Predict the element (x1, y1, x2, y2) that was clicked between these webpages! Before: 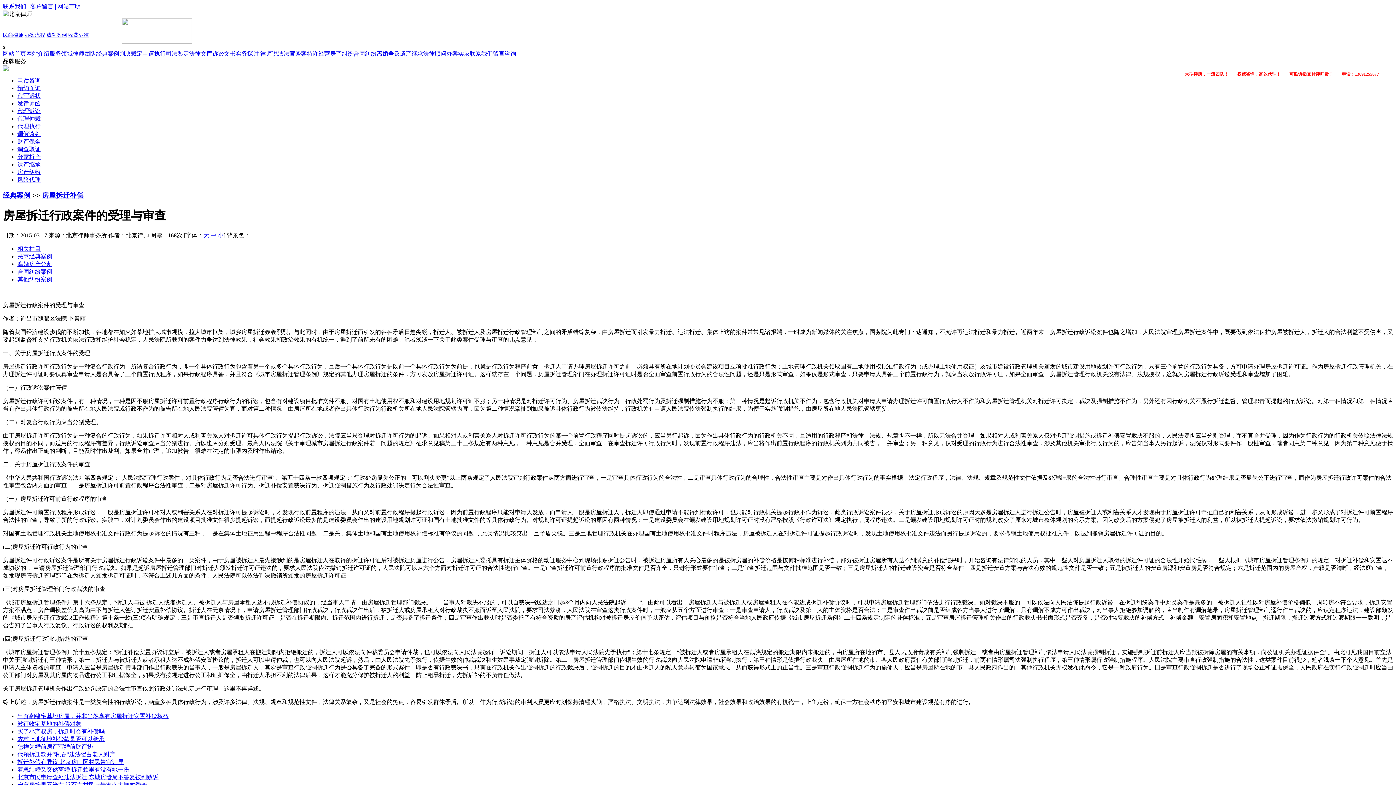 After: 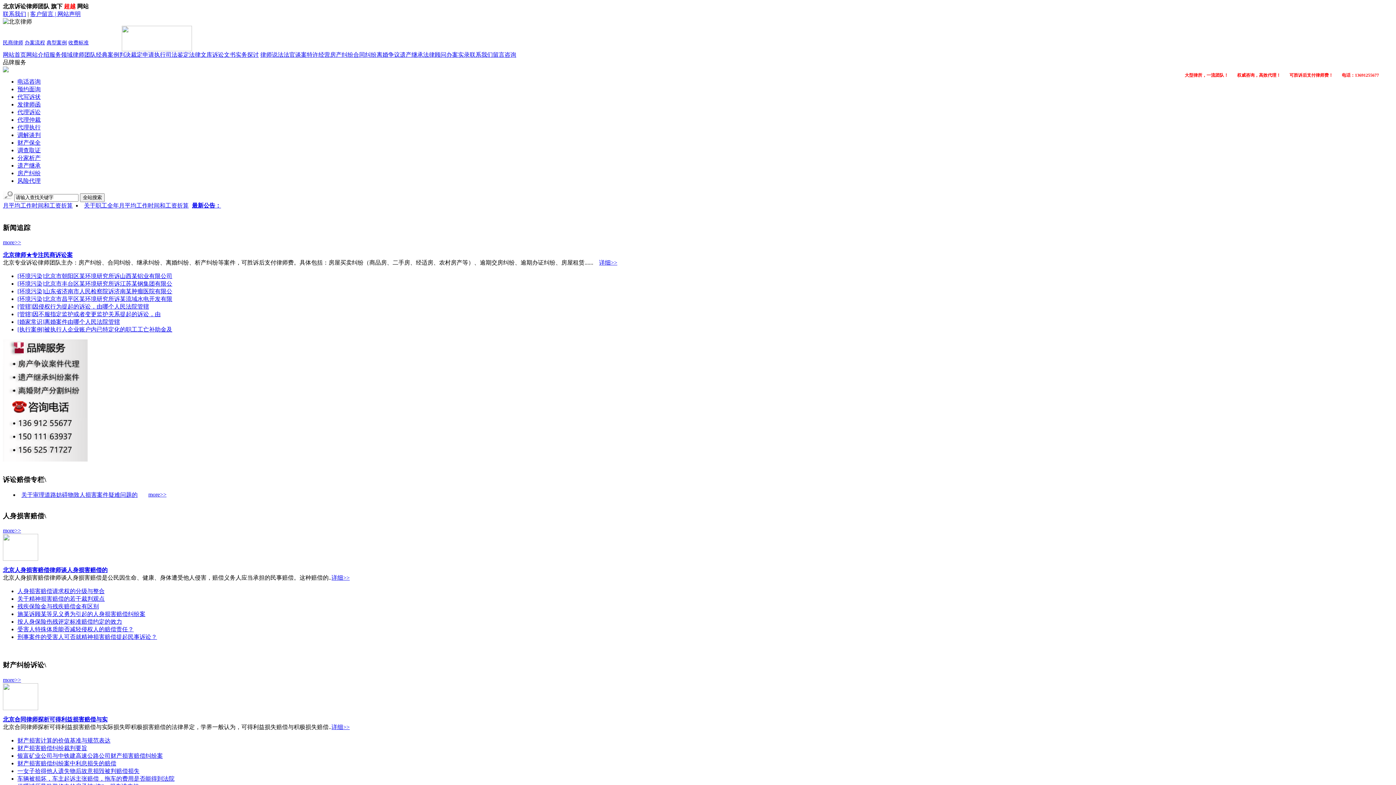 Action: bbox: (2, 50, 26, 56) label: 网站首页